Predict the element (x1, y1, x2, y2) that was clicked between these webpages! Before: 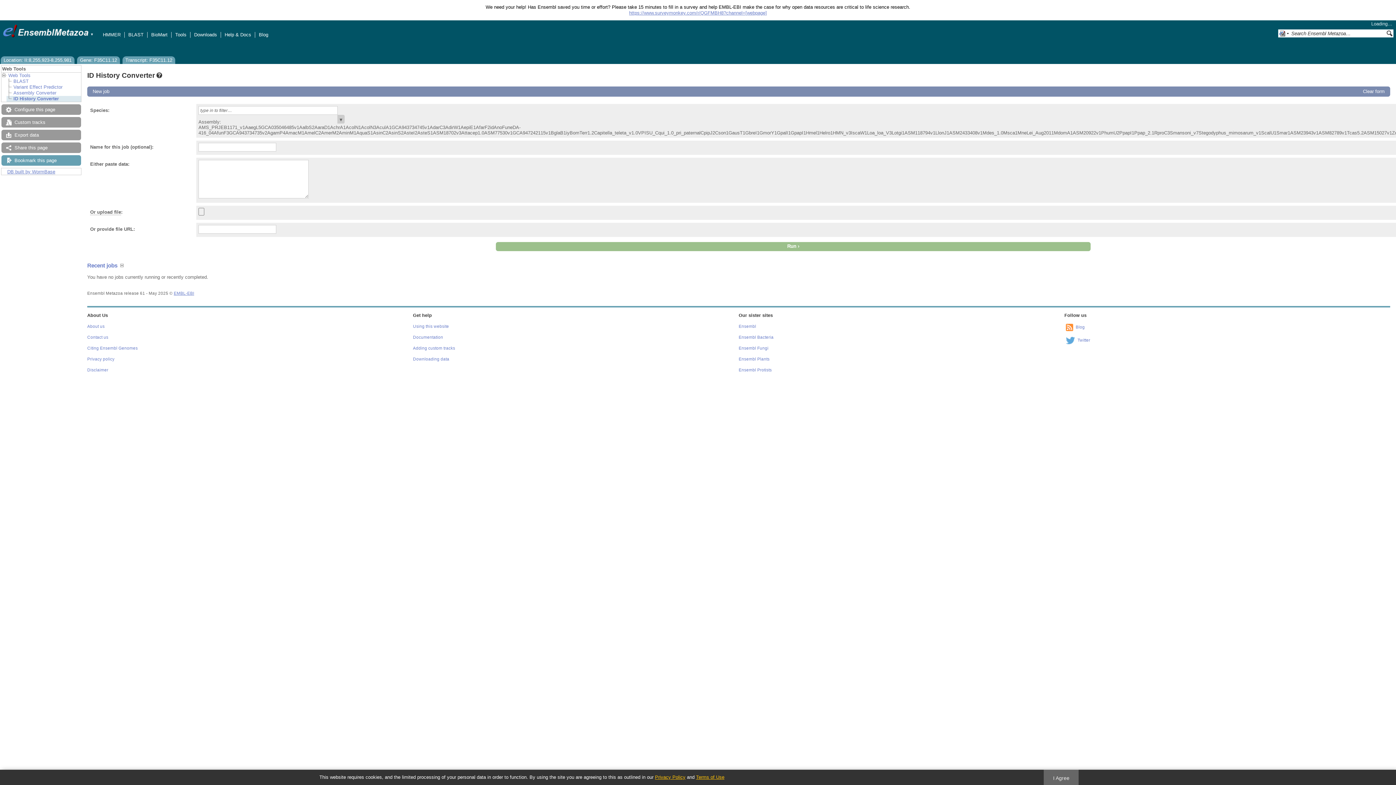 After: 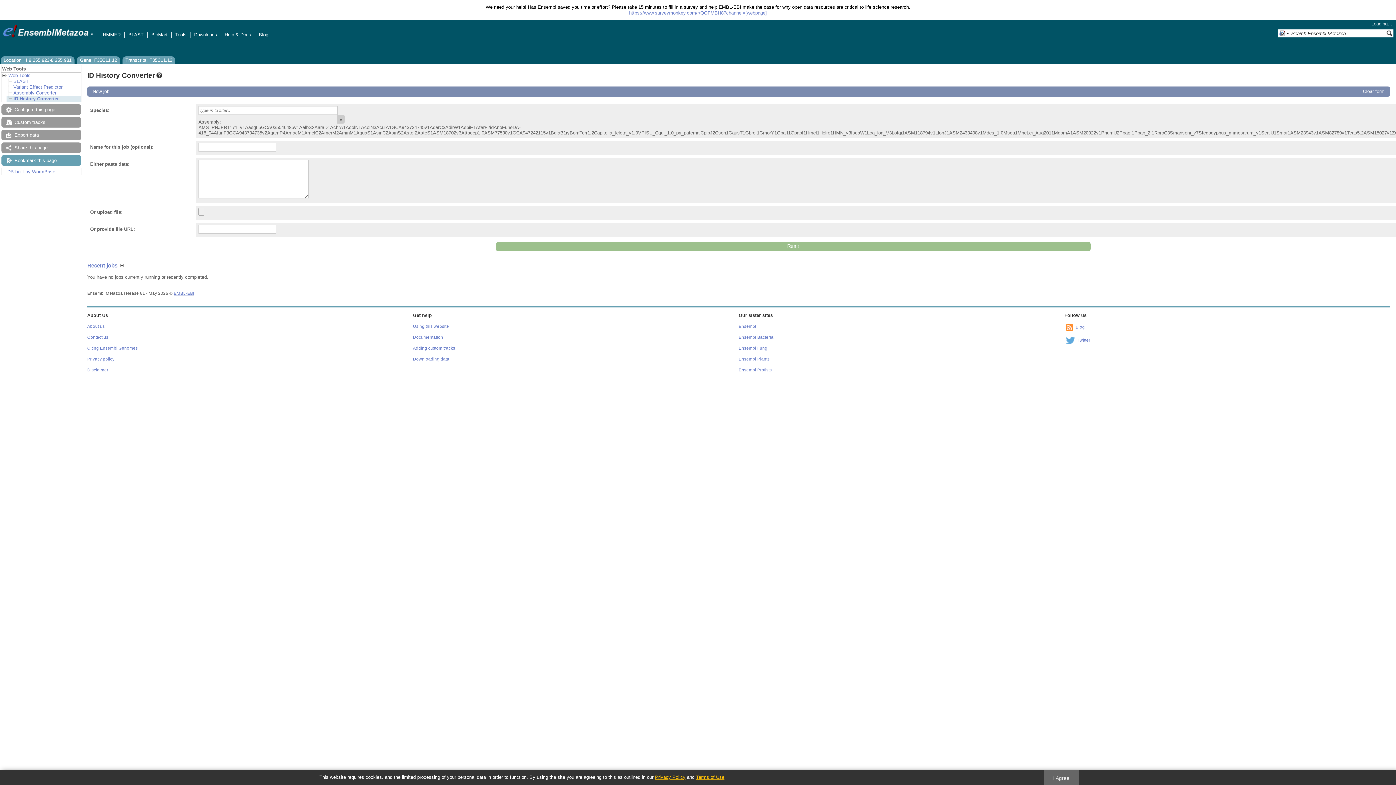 Action: label: Terms of Use bbox: (696, 774, 724, 780)